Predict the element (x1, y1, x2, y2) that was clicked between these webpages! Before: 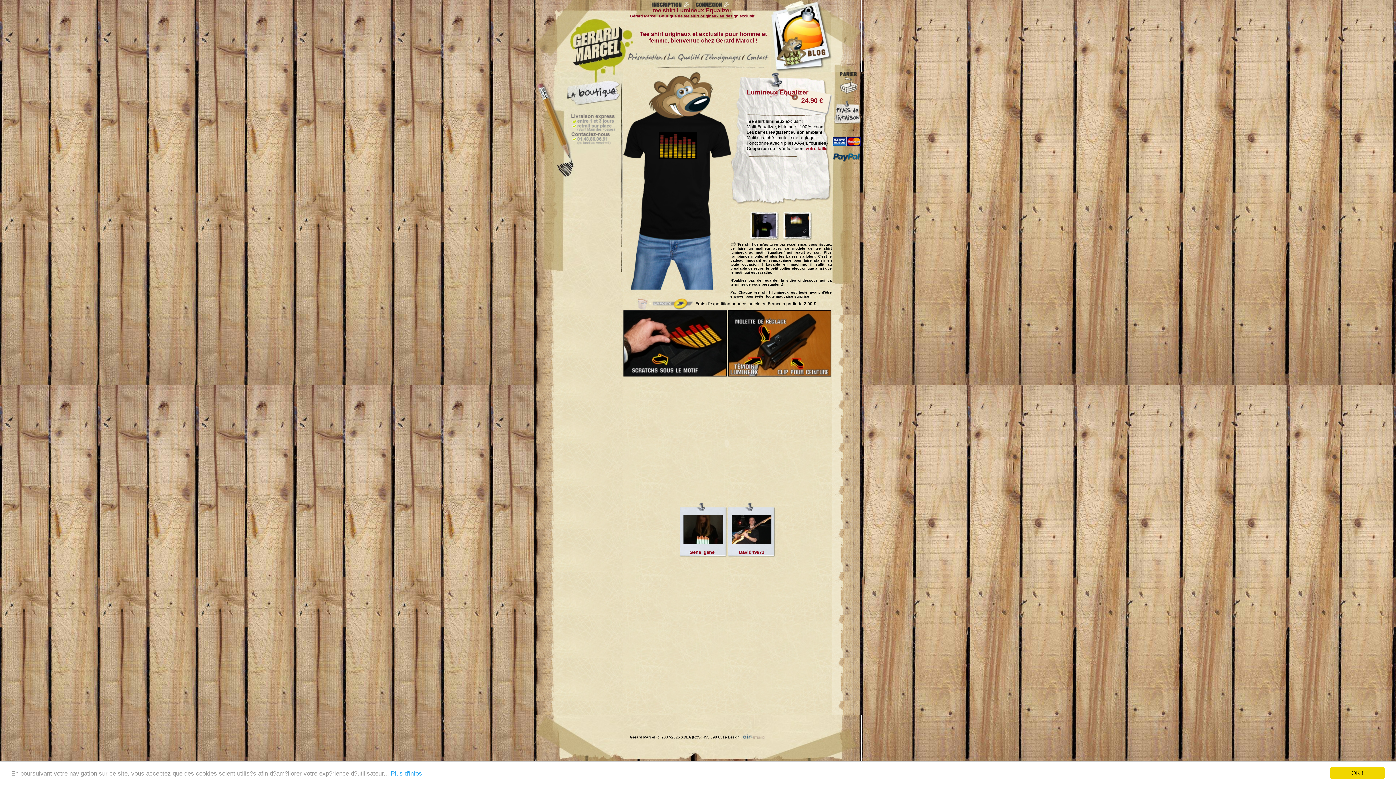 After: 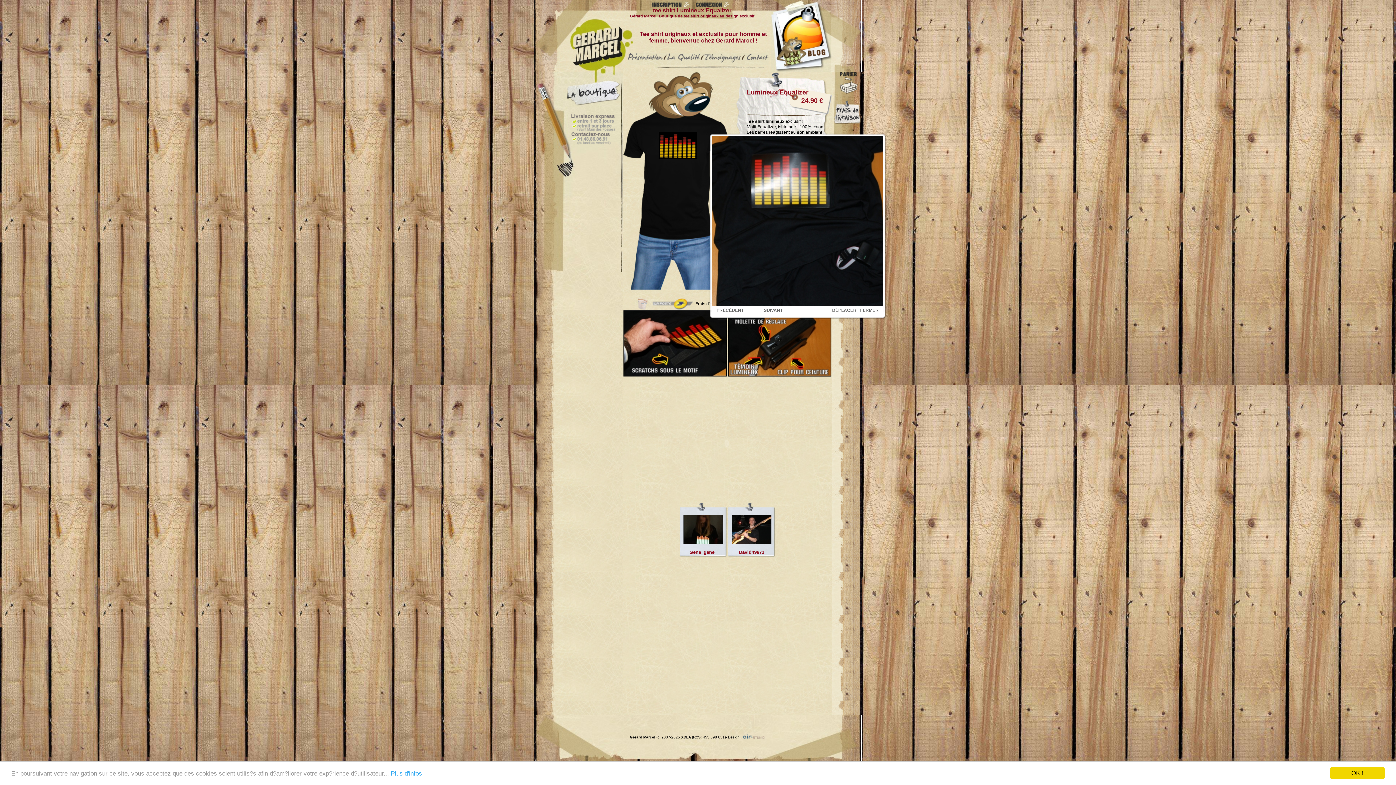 Action: bbox: (783, 235, 812, 241)